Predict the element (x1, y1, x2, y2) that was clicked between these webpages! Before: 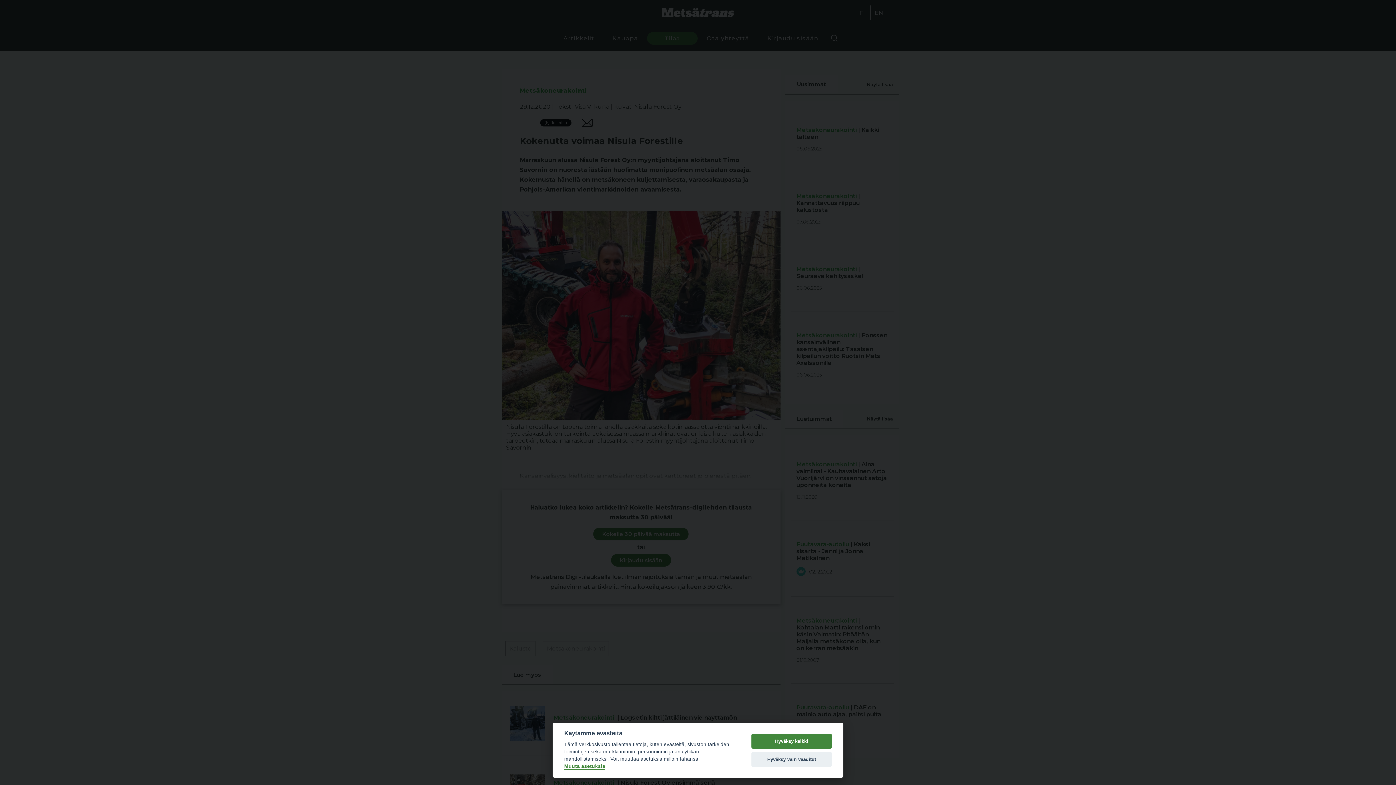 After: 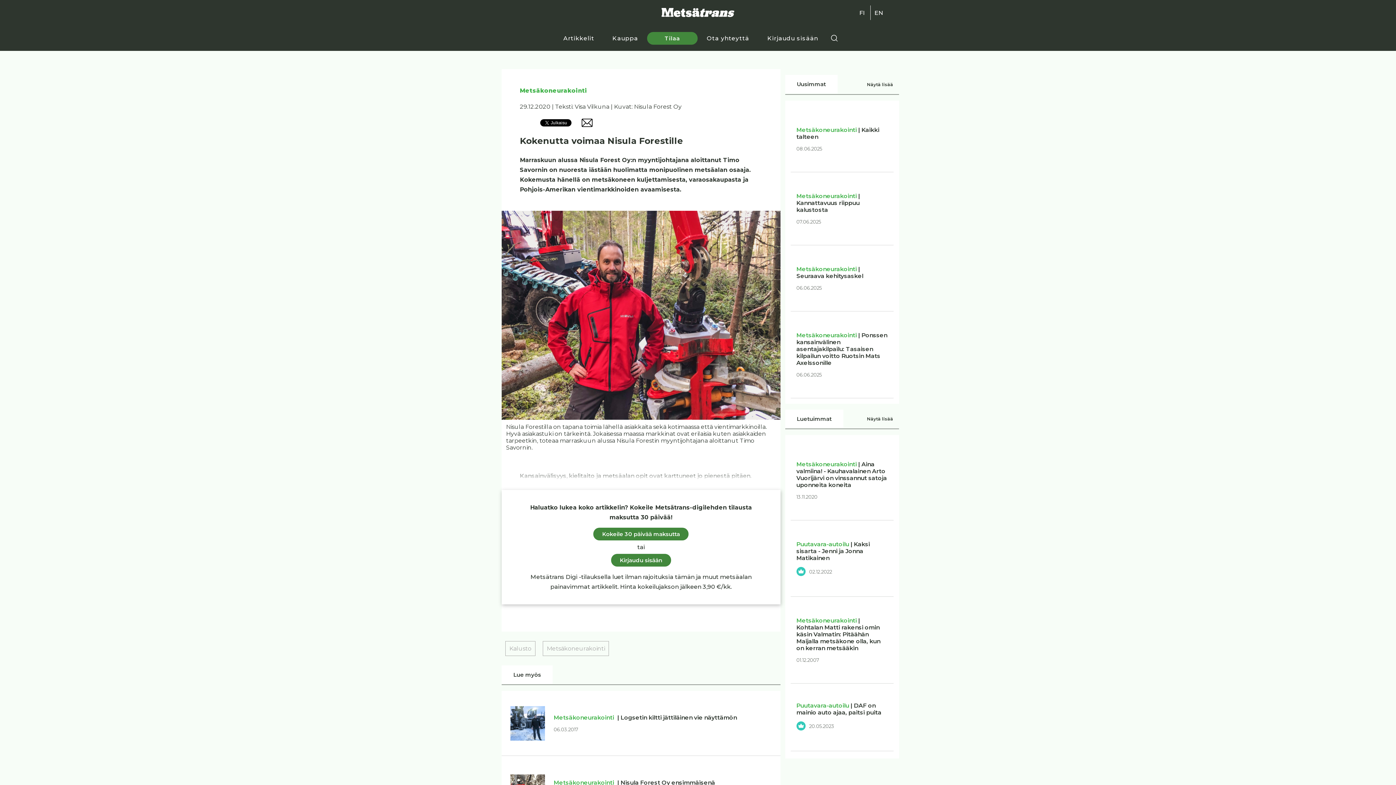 Action: bbox: (751, 734, 832, 749) label: Hyväksy kaikki